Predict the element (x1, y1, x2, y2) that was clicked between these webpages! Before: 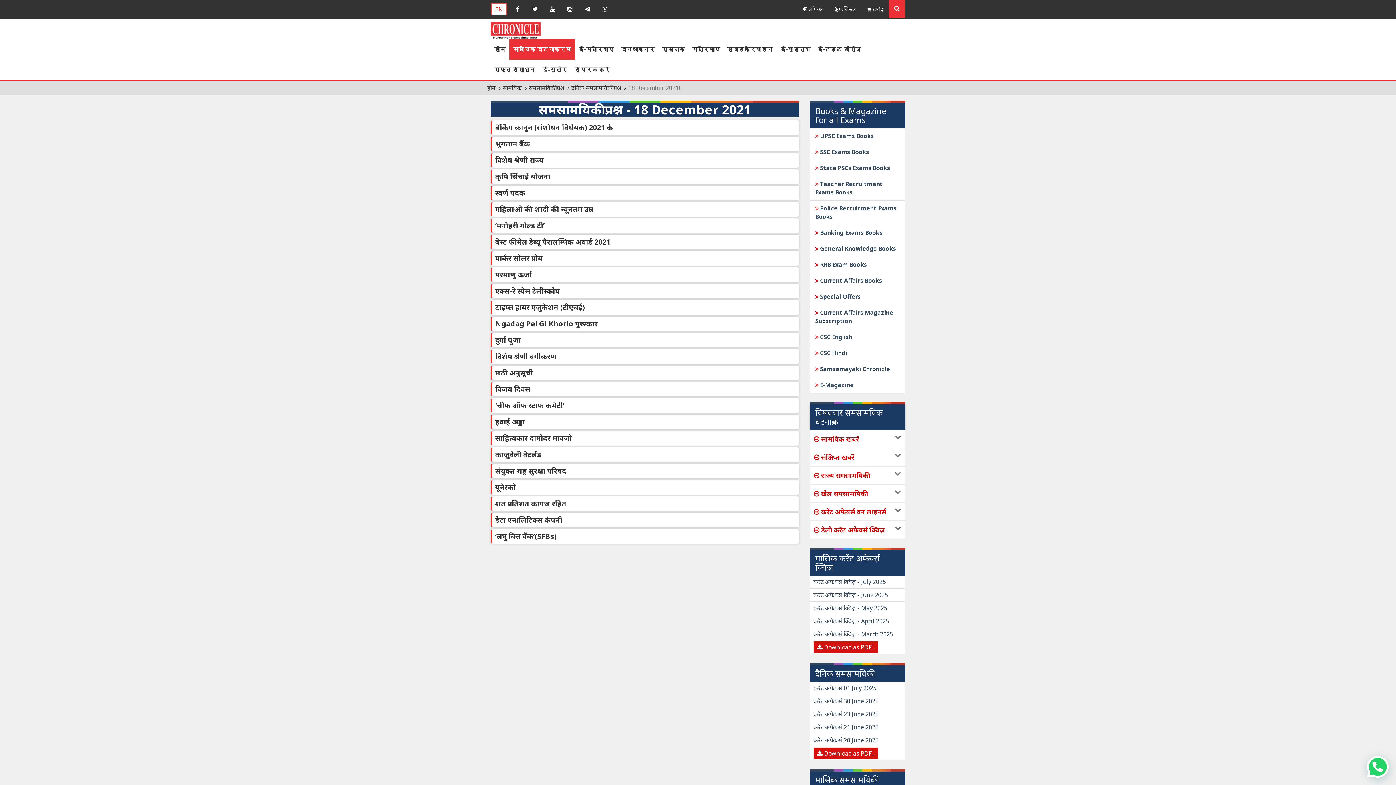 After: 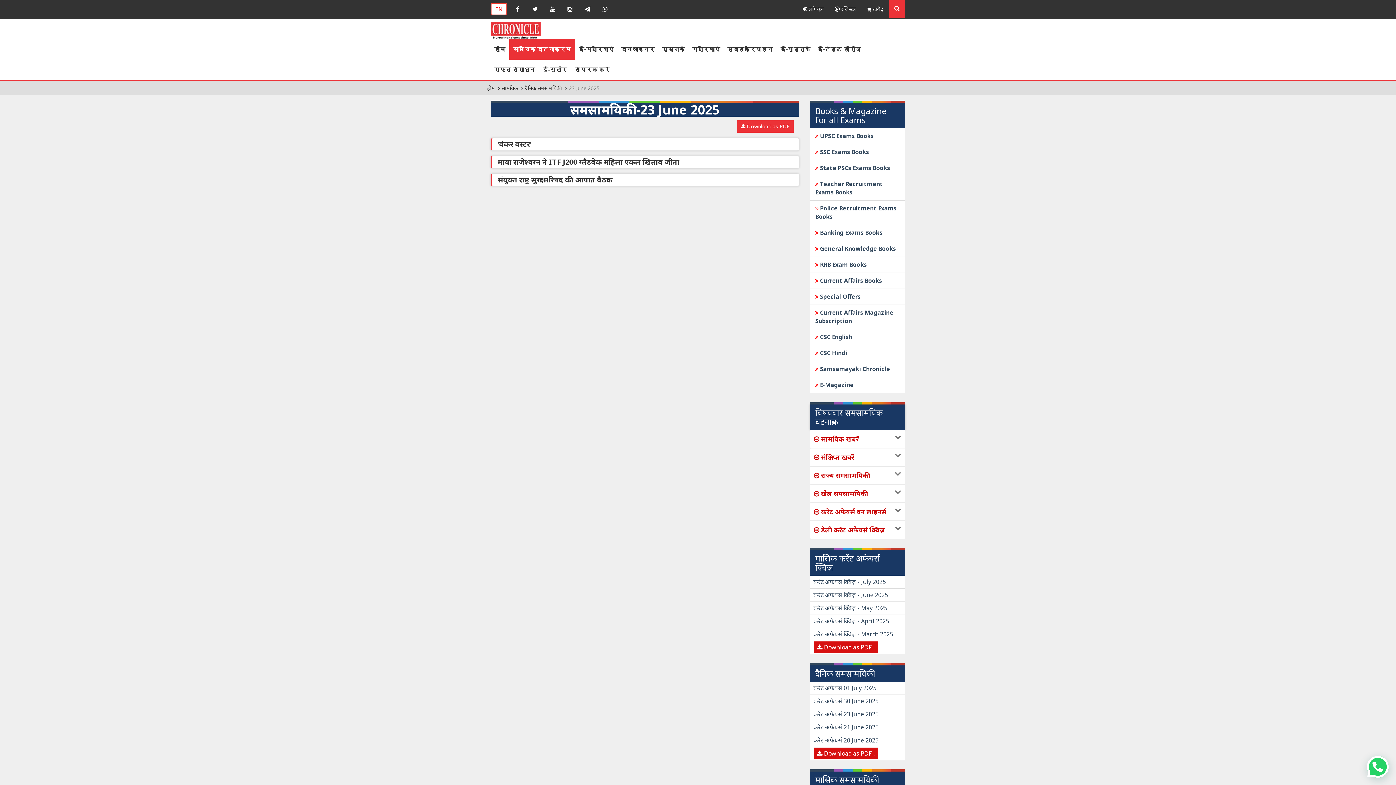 Action: bbox: (813, 710, 878, 718) label: करेंट अफेयर्स 23 June 2025